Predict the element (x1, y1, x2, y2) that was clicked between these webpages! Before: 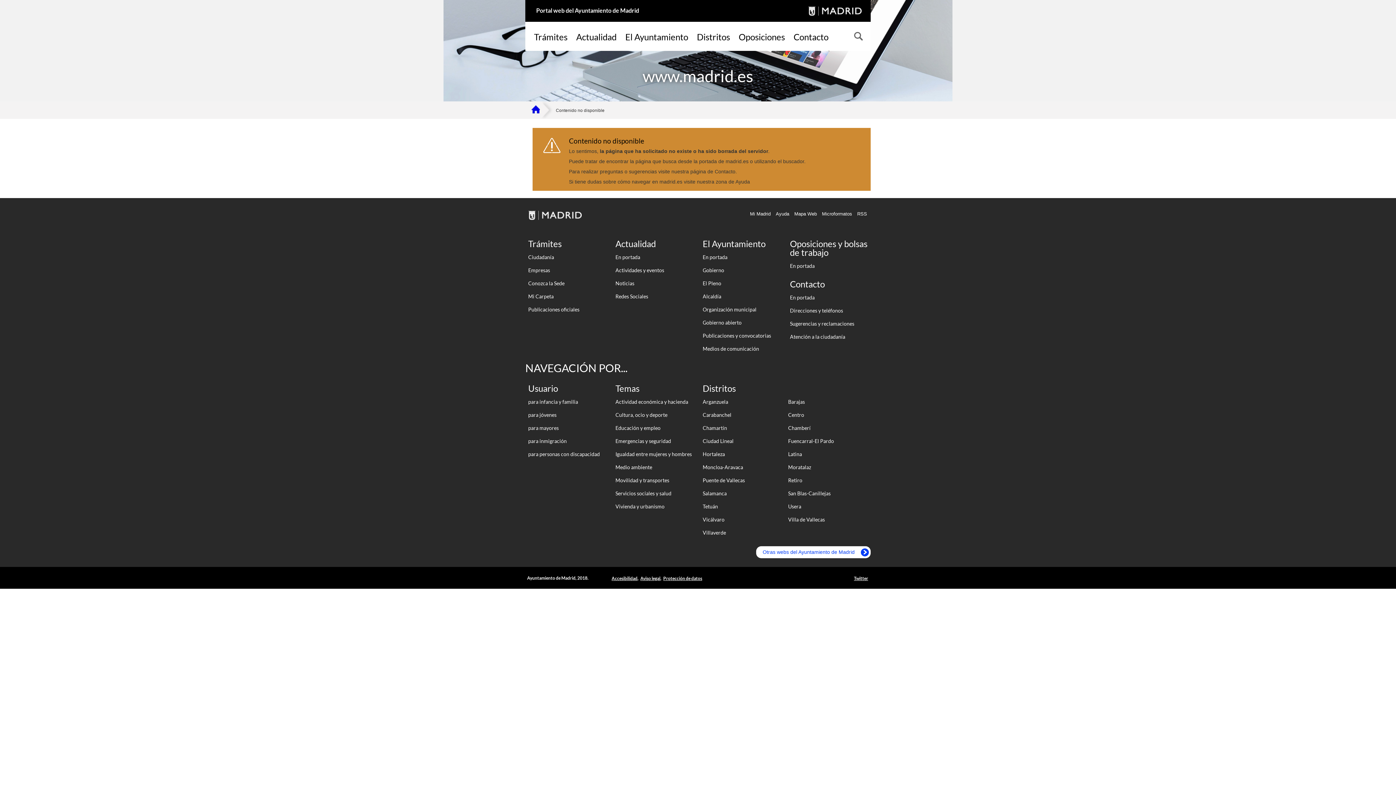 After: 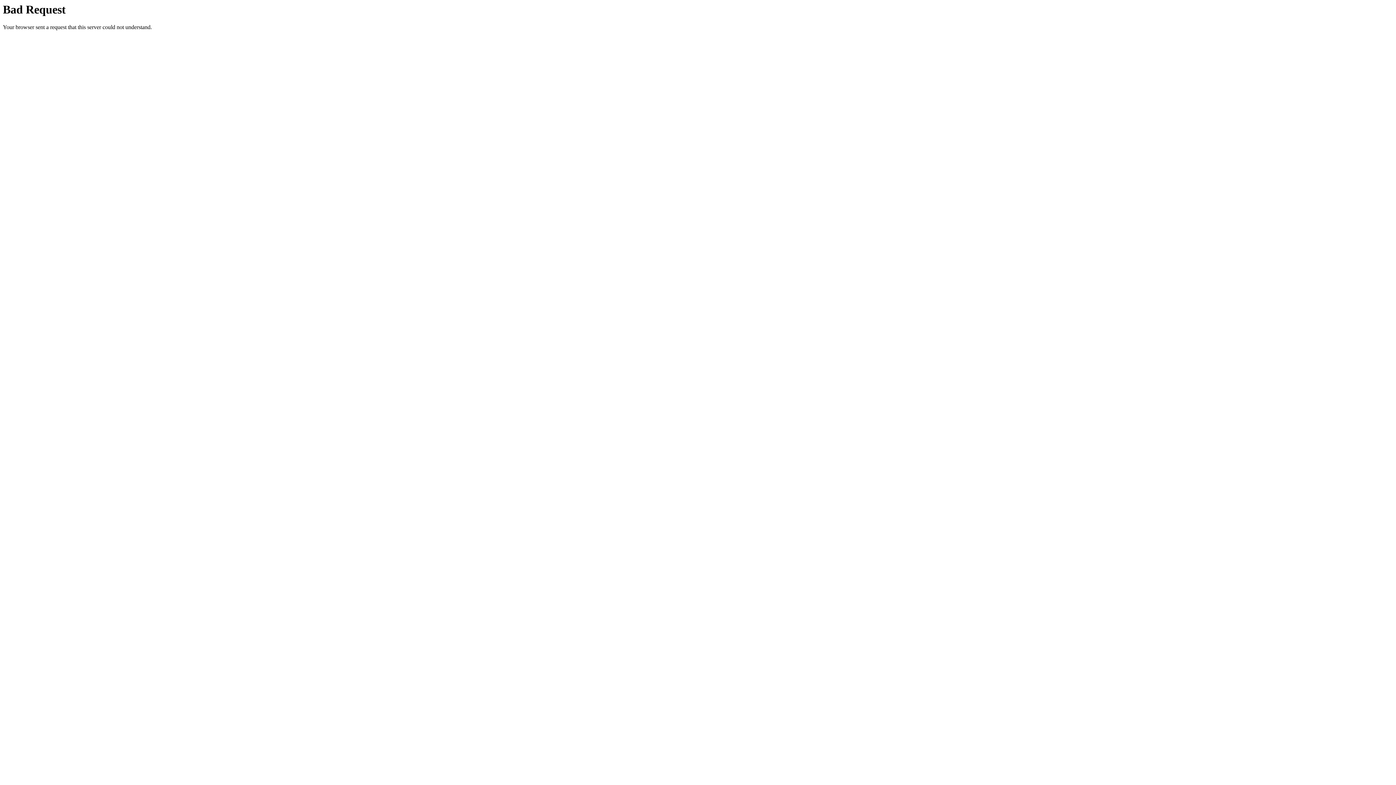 Action: bbox: (525, 448, 609, 461) label: para personas con discapacidad